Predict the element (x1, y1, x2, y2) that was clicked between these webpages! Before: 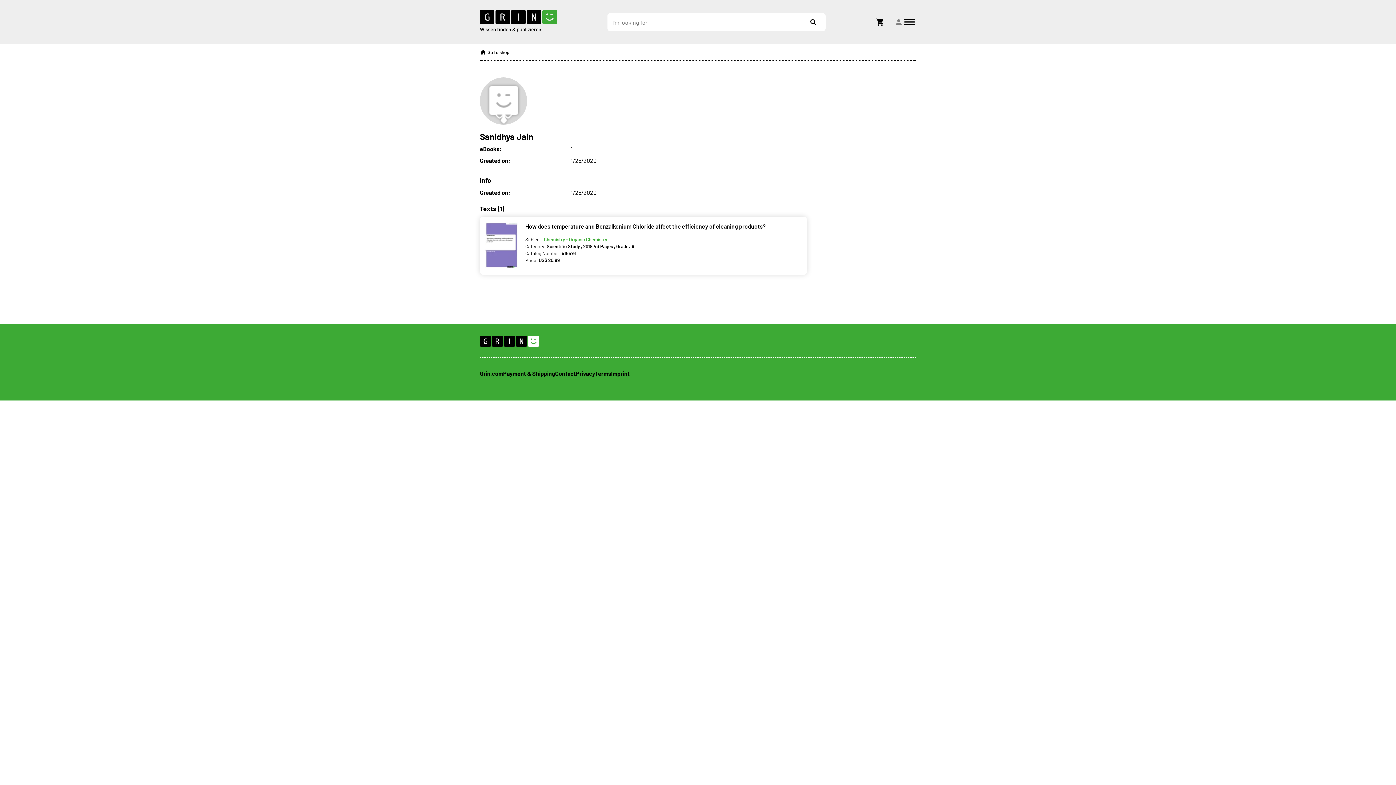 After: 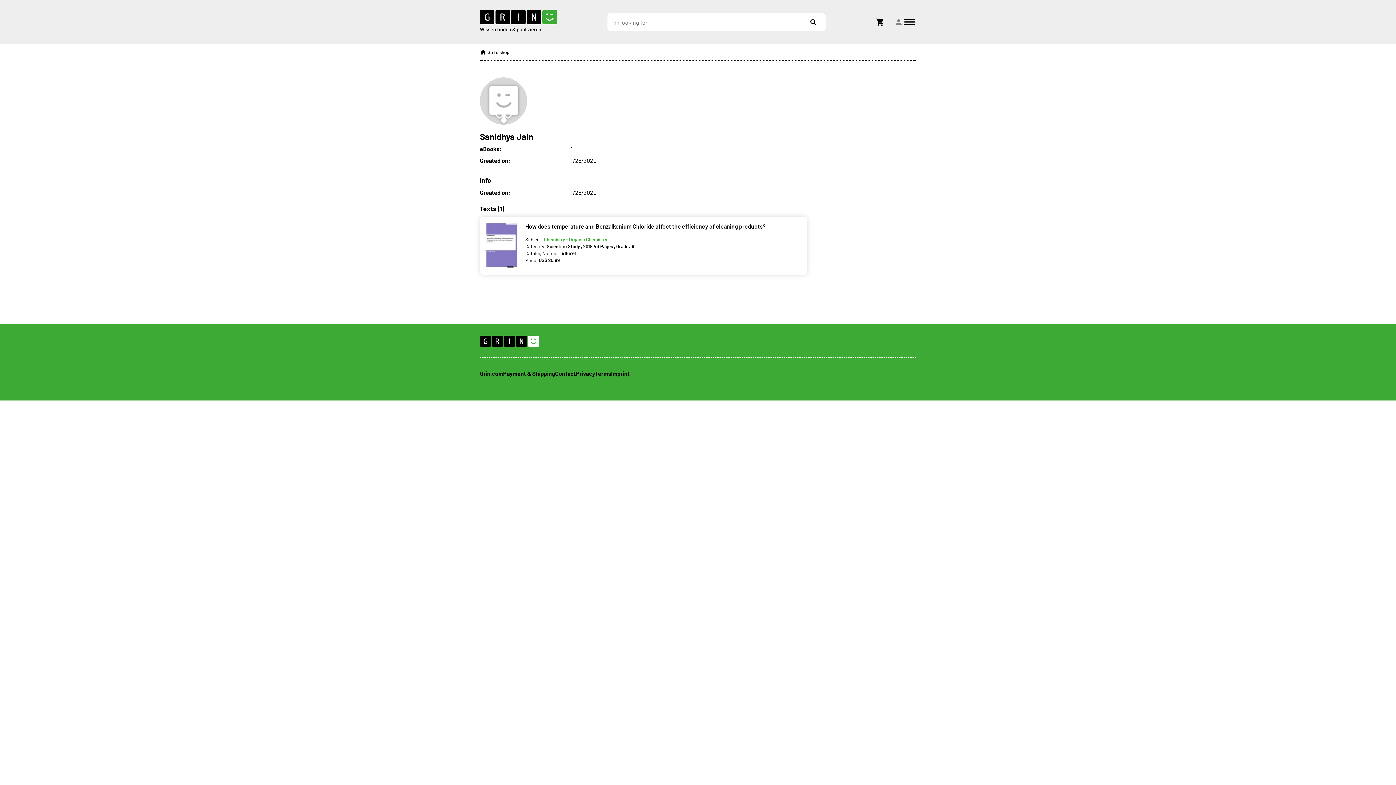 Action: label: Terms bbox: (595, 370, 611, 377)